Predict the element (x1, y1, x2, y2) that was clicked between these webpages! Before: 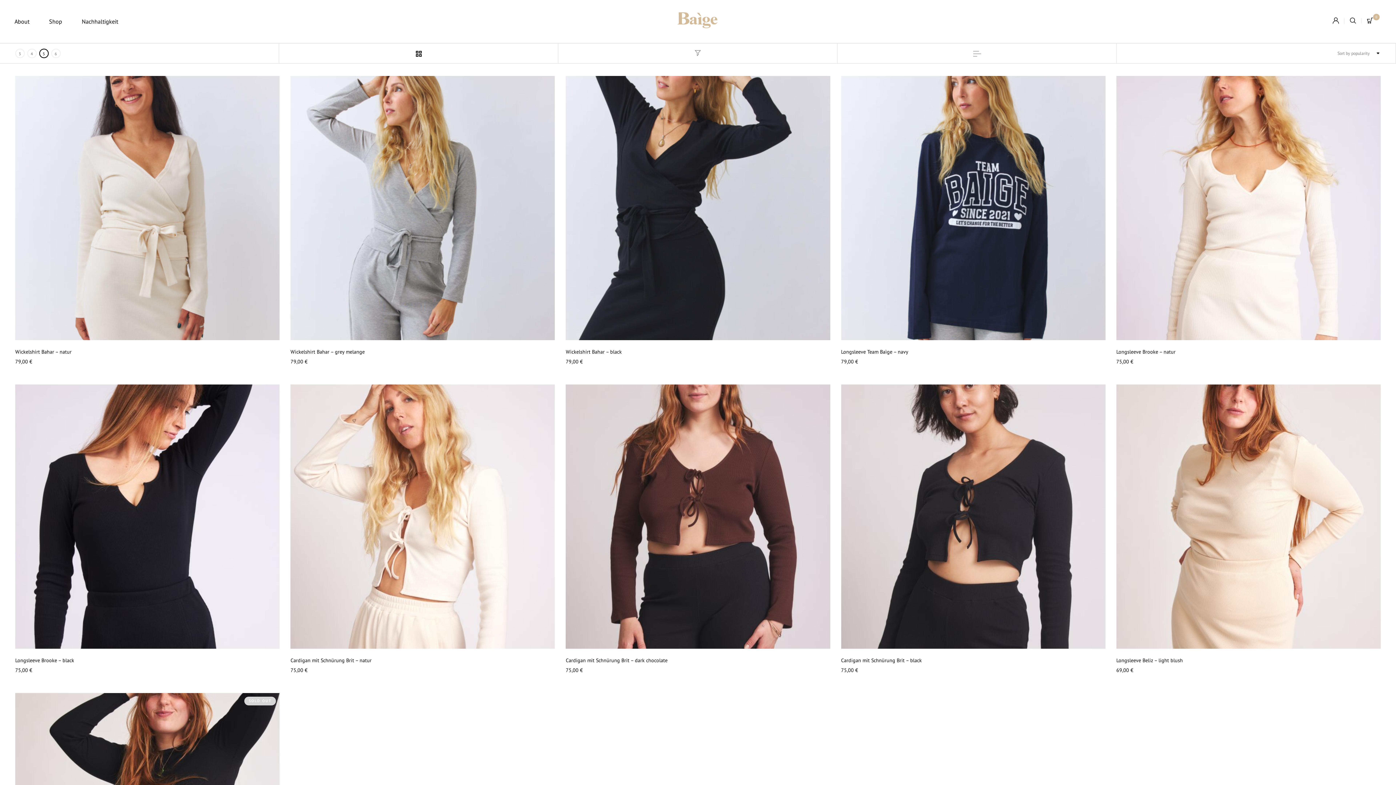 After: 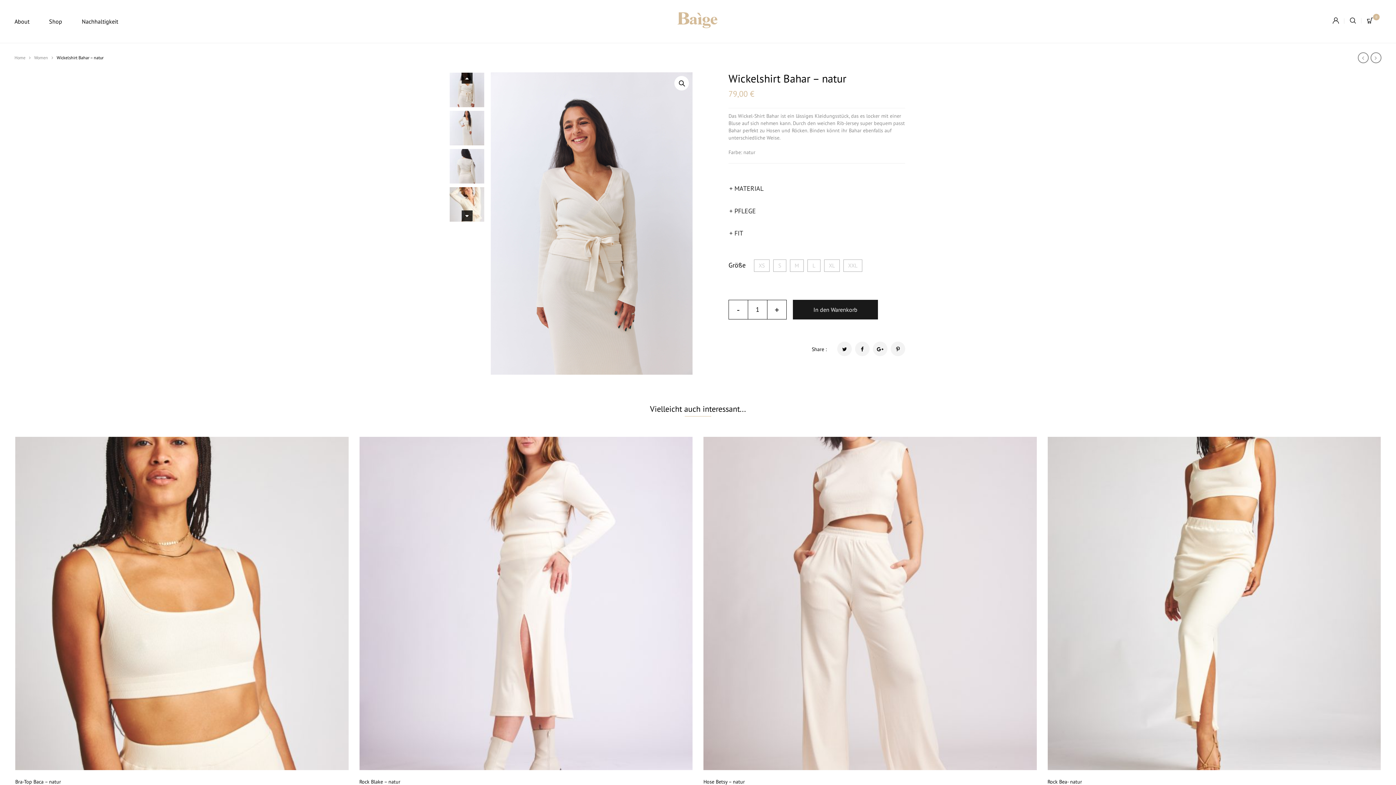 Action: bbox: (15, 348, 71, 355) label: Wickelshirt Bahar – natur